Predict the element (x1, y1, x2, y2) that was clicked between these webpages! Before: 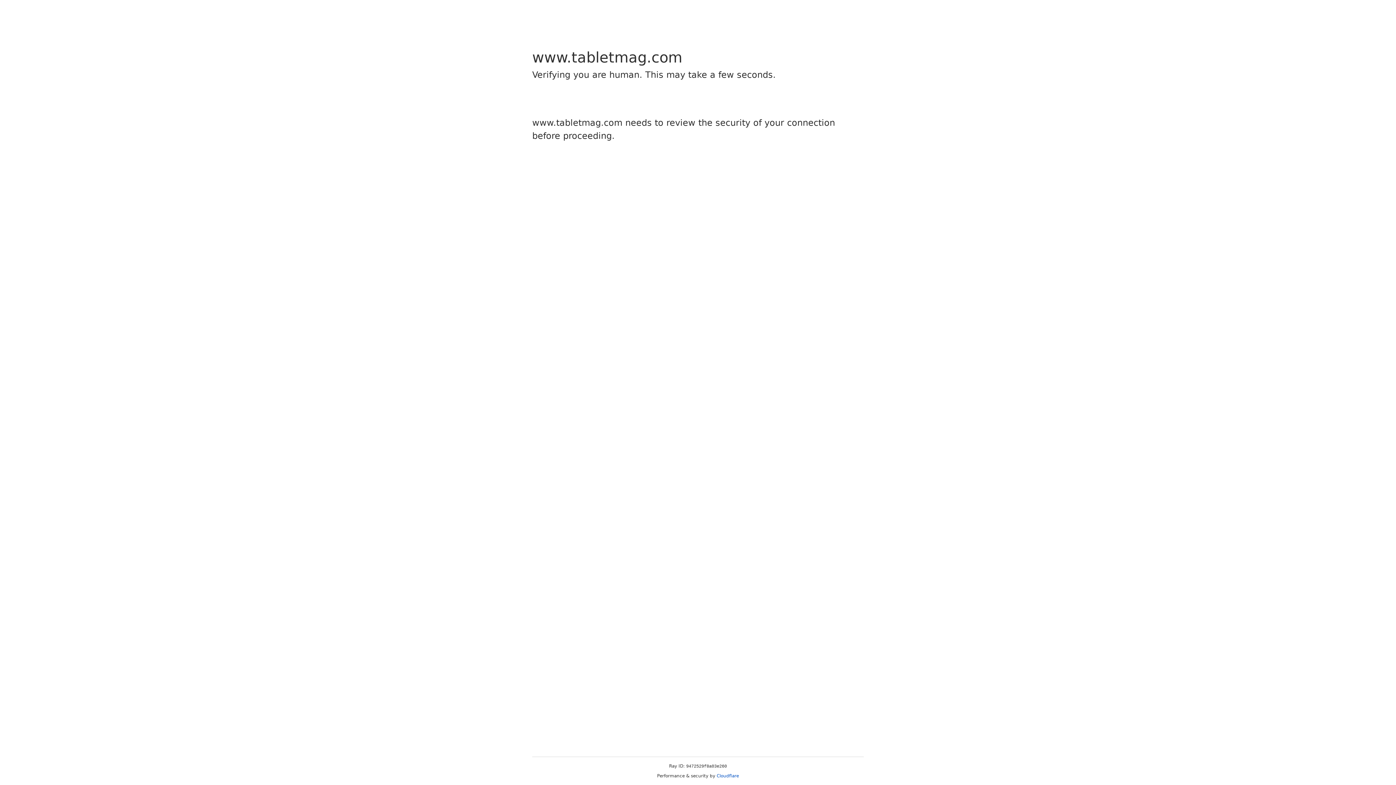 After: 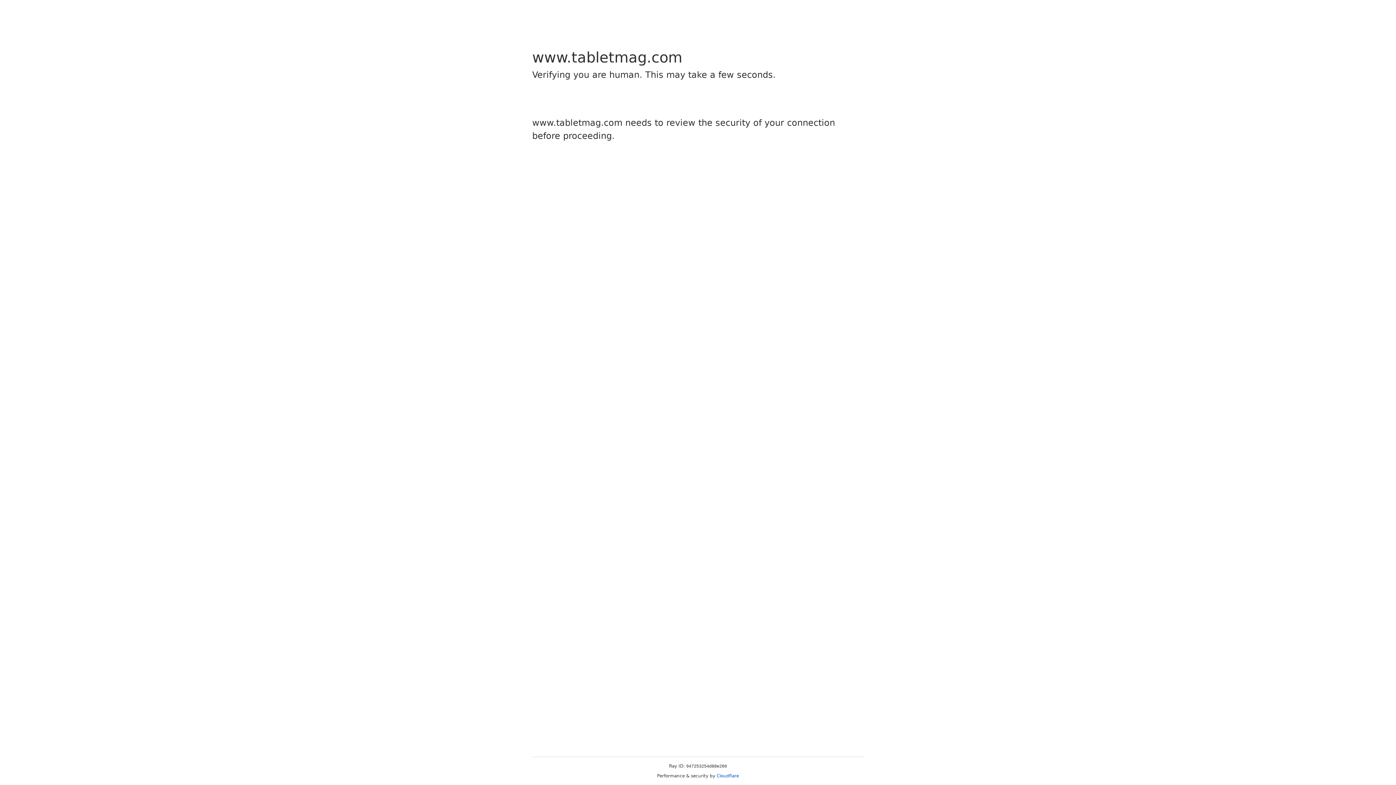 Action: label: Cloudflare bbox: (716, 773, 739, 778)